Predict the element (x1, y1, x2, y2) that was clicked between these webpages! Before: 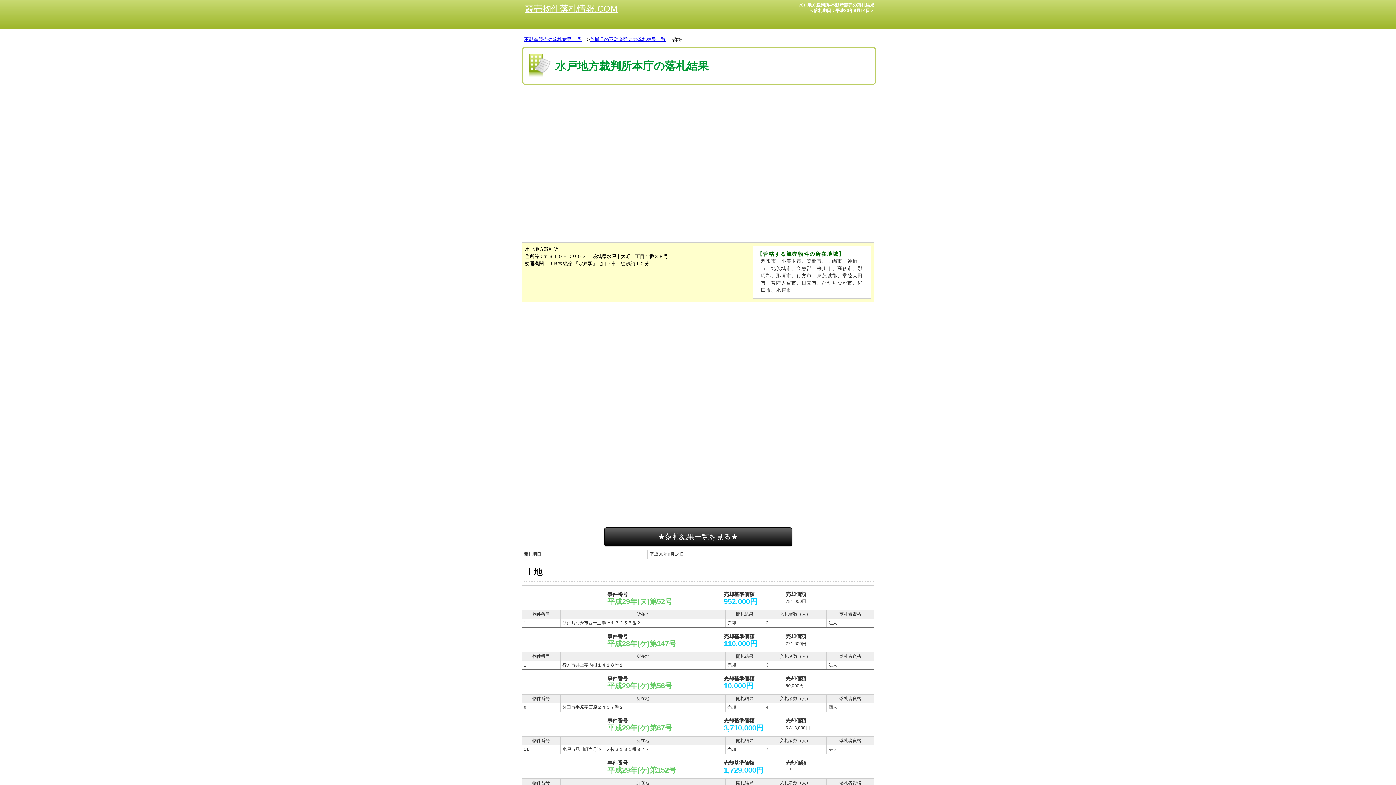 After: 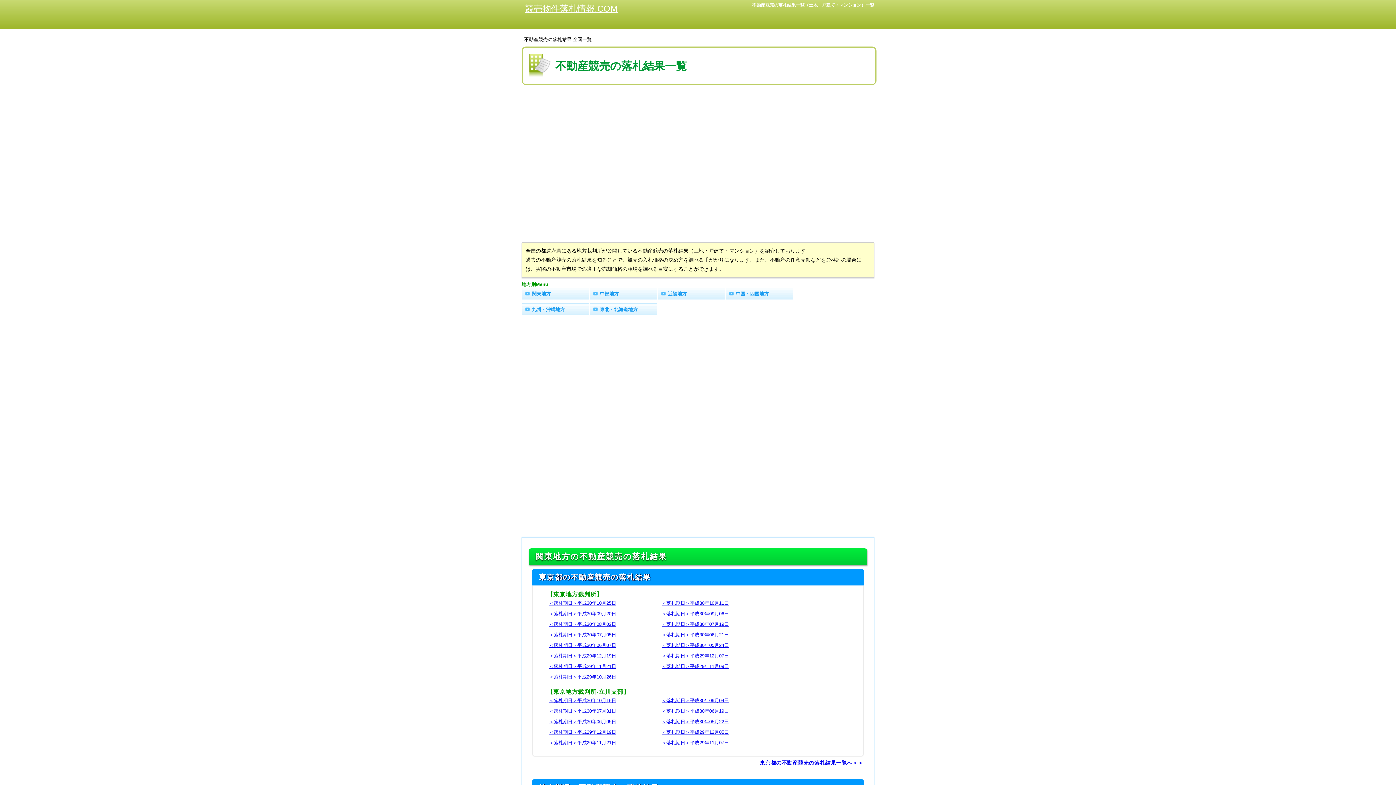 Action: label: 競売物件落札情報.COM bbox: (525, 3, 617, 13)